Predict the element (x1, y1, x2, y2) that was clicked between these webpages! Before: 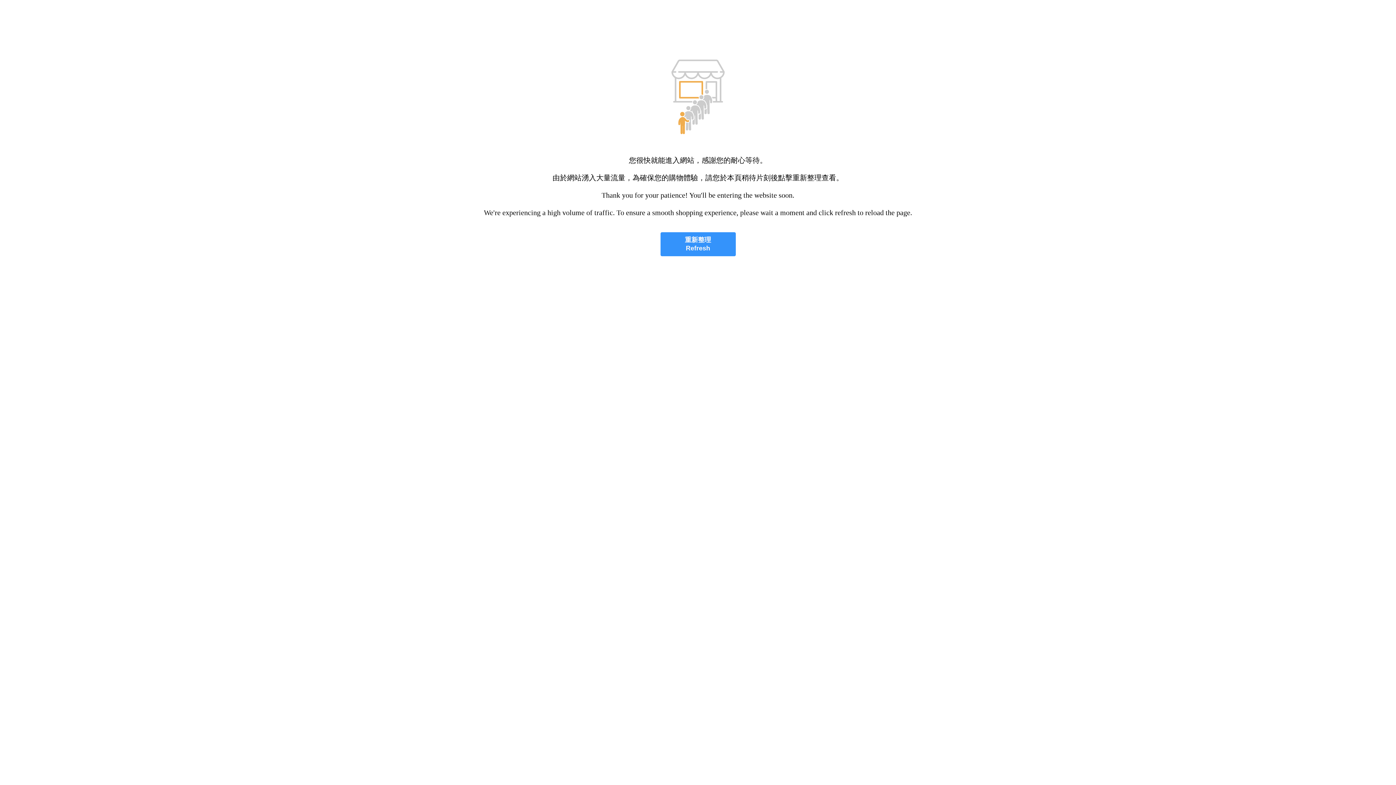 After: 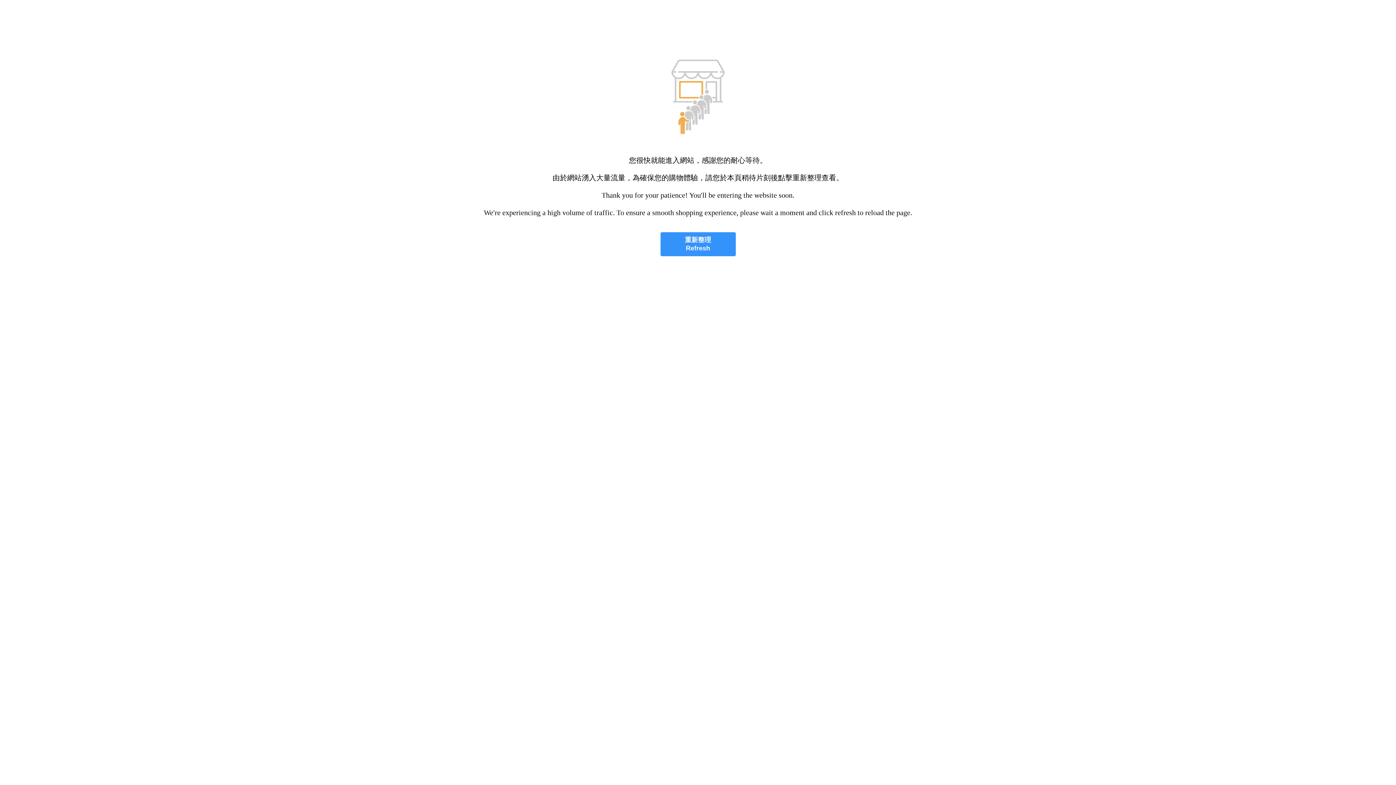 Action: label: 重新整理
Refresh bbox: (660, 232, 735, 256)